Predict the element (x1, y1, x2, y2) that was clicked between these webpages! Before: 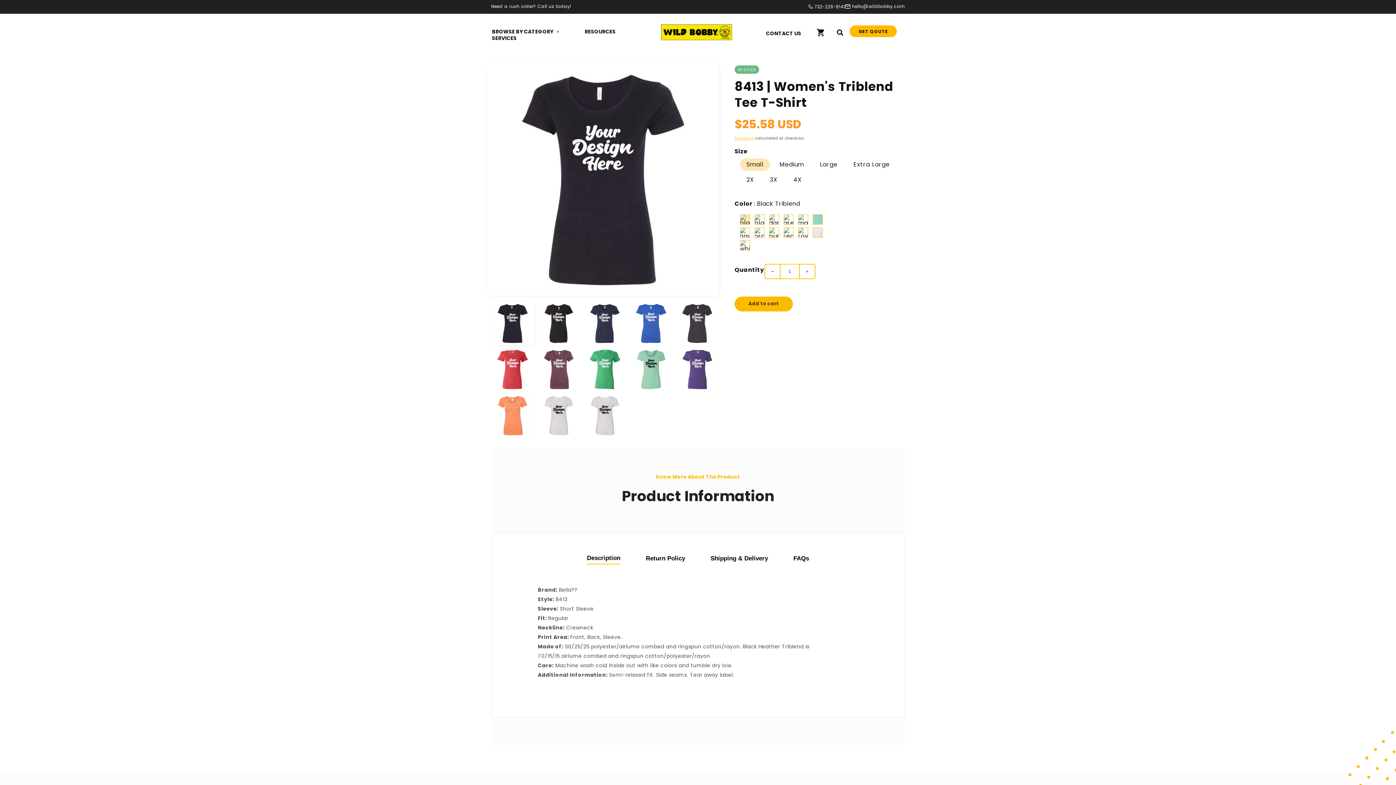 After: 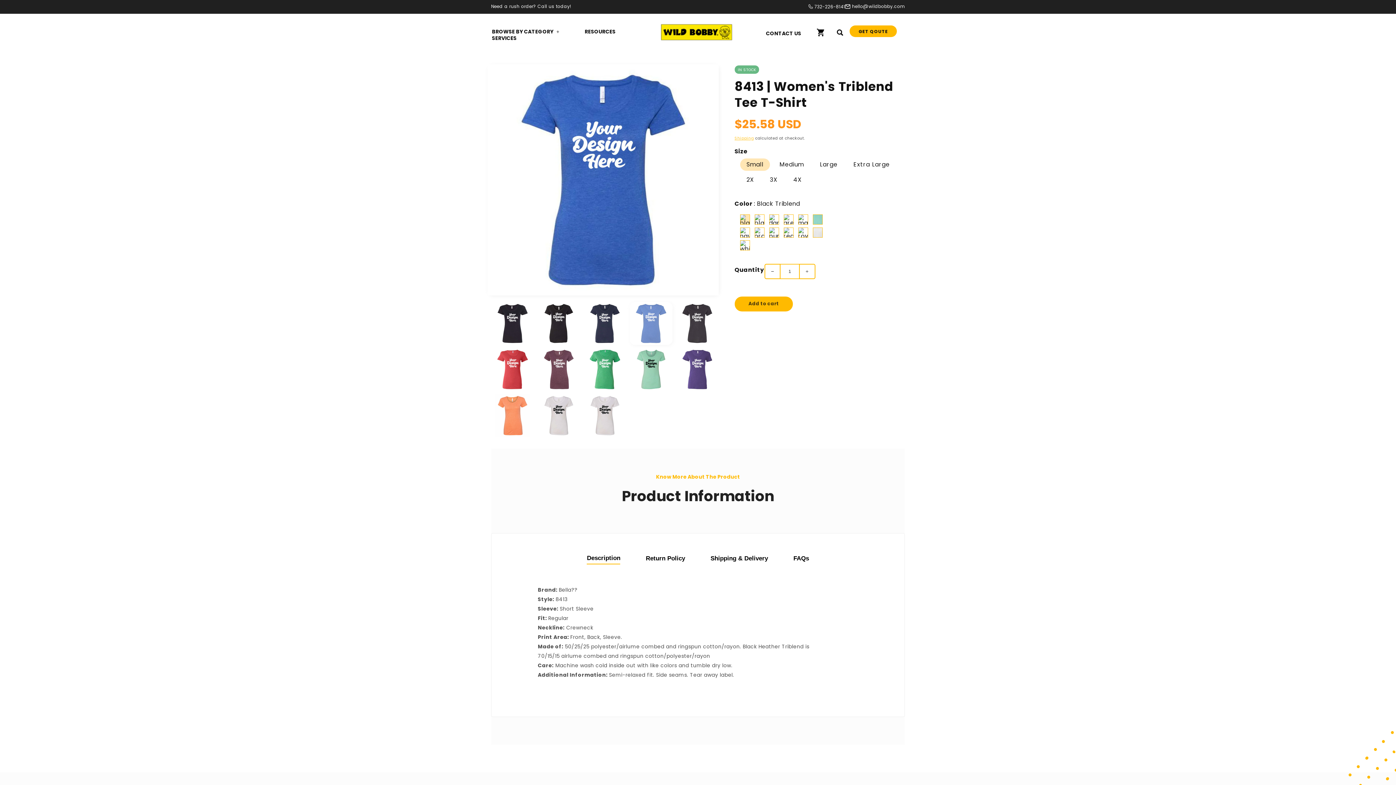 Action: bbox: (629, 302, 672, 344) label: Load image 4 in gallery view